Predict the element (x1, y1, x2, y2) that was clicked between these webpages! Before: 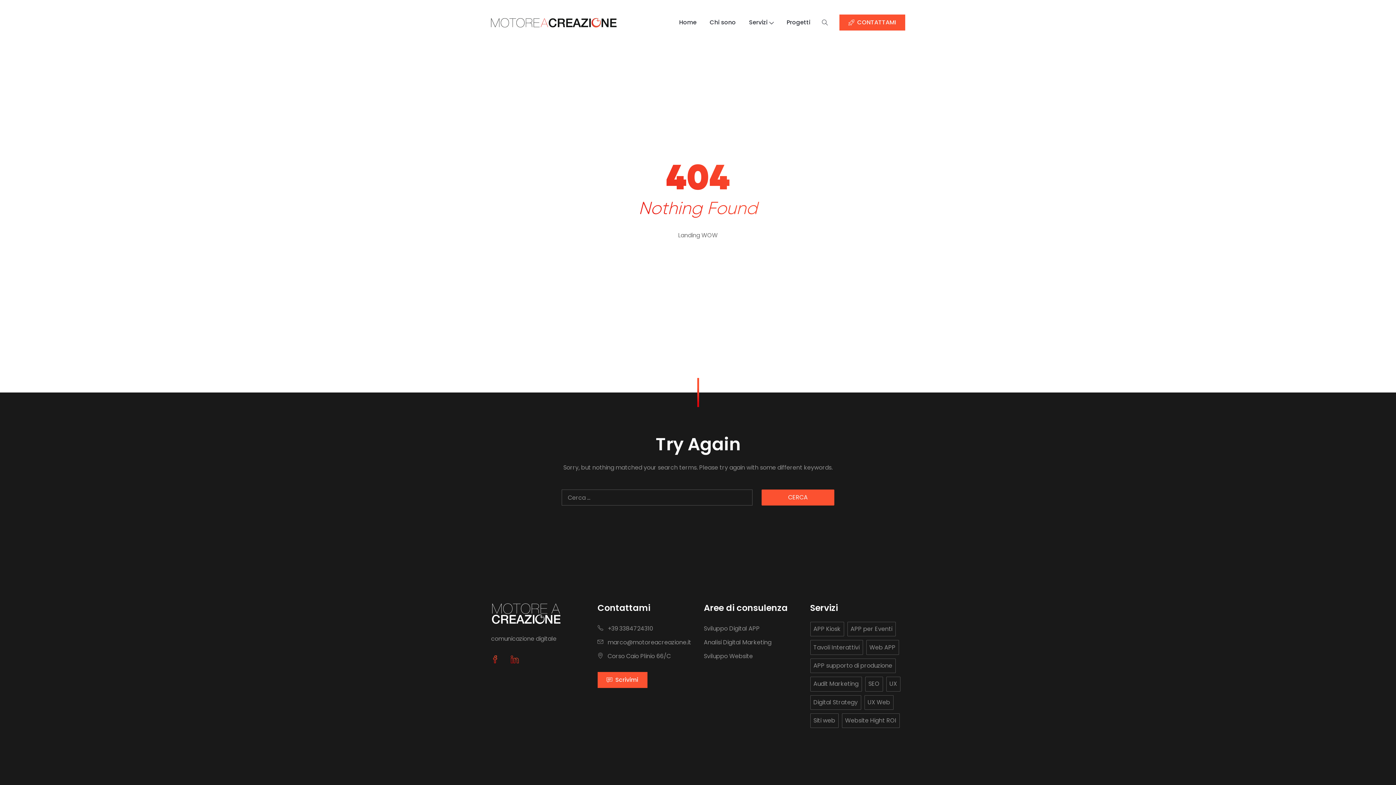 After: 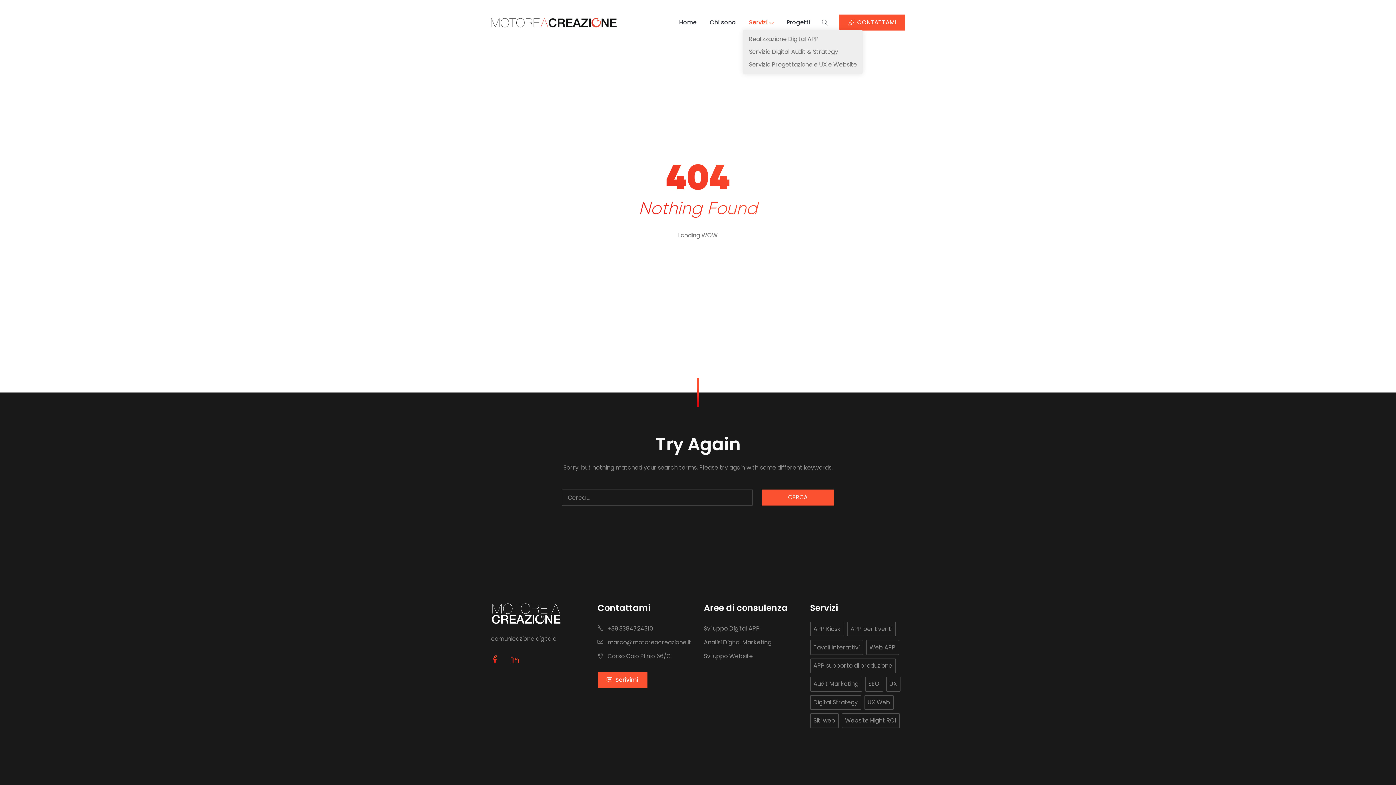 Action: label: Servizi bbox: (743, 15, 779, 29)